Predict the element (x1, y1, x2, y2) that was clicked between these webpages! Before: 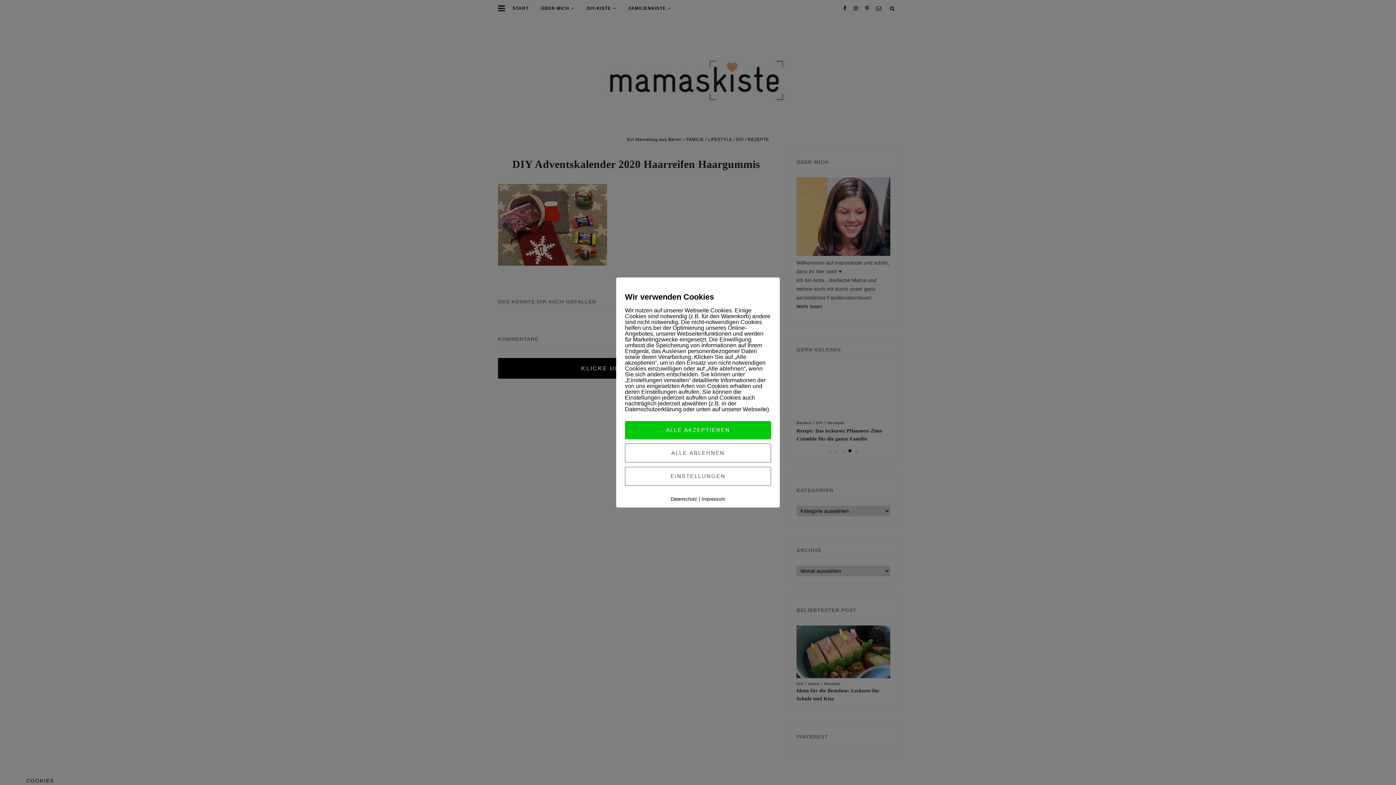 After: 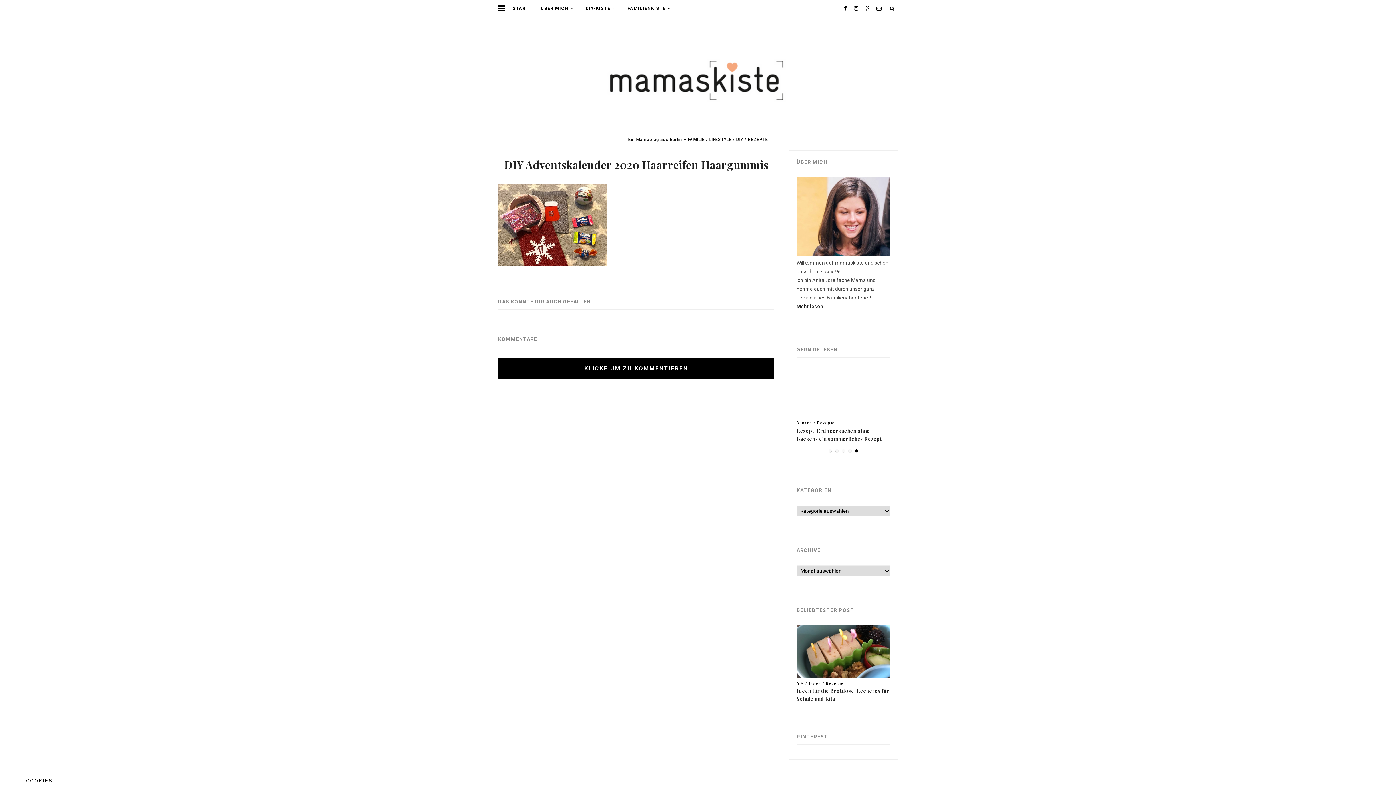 Action: label: ALLE AKZEPTIEREN bbox: (625, 421, 771, 439)